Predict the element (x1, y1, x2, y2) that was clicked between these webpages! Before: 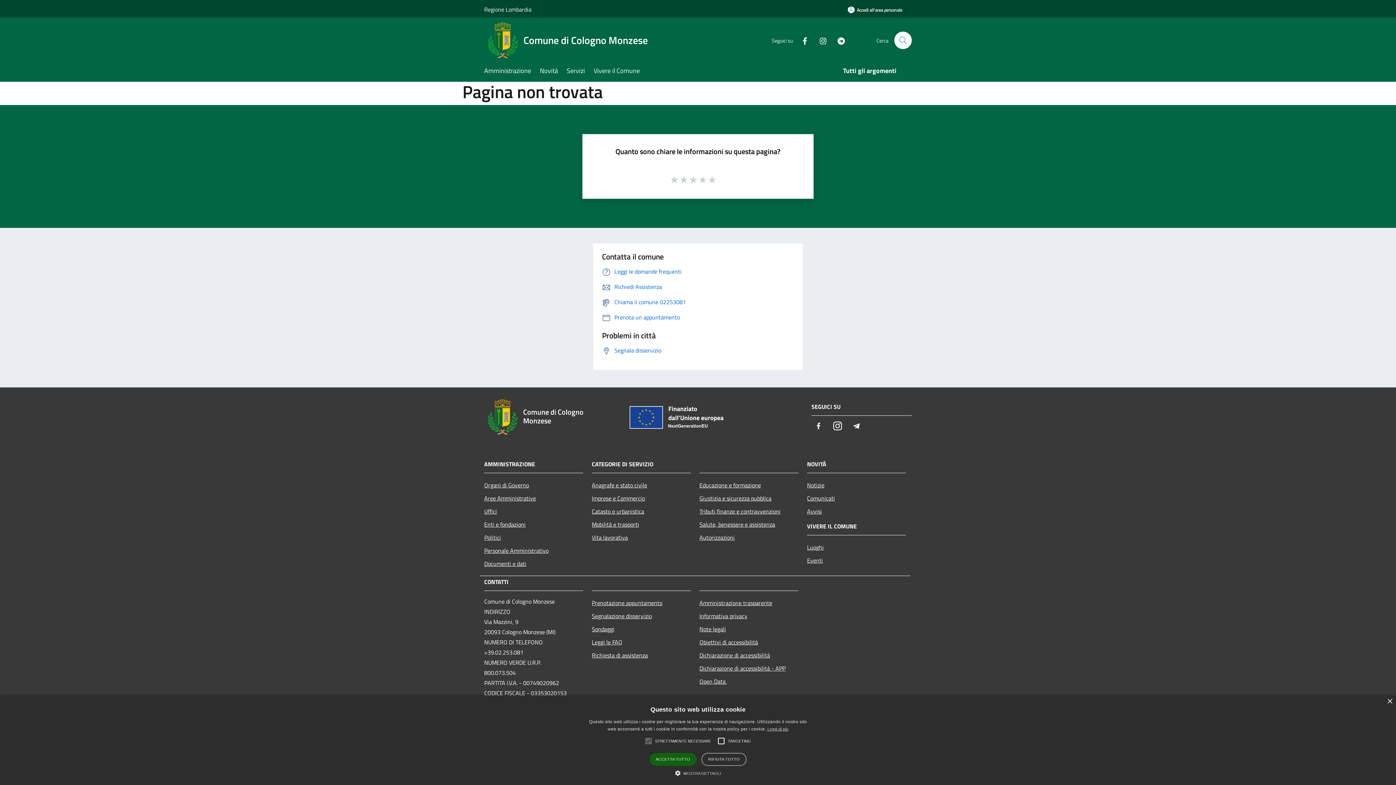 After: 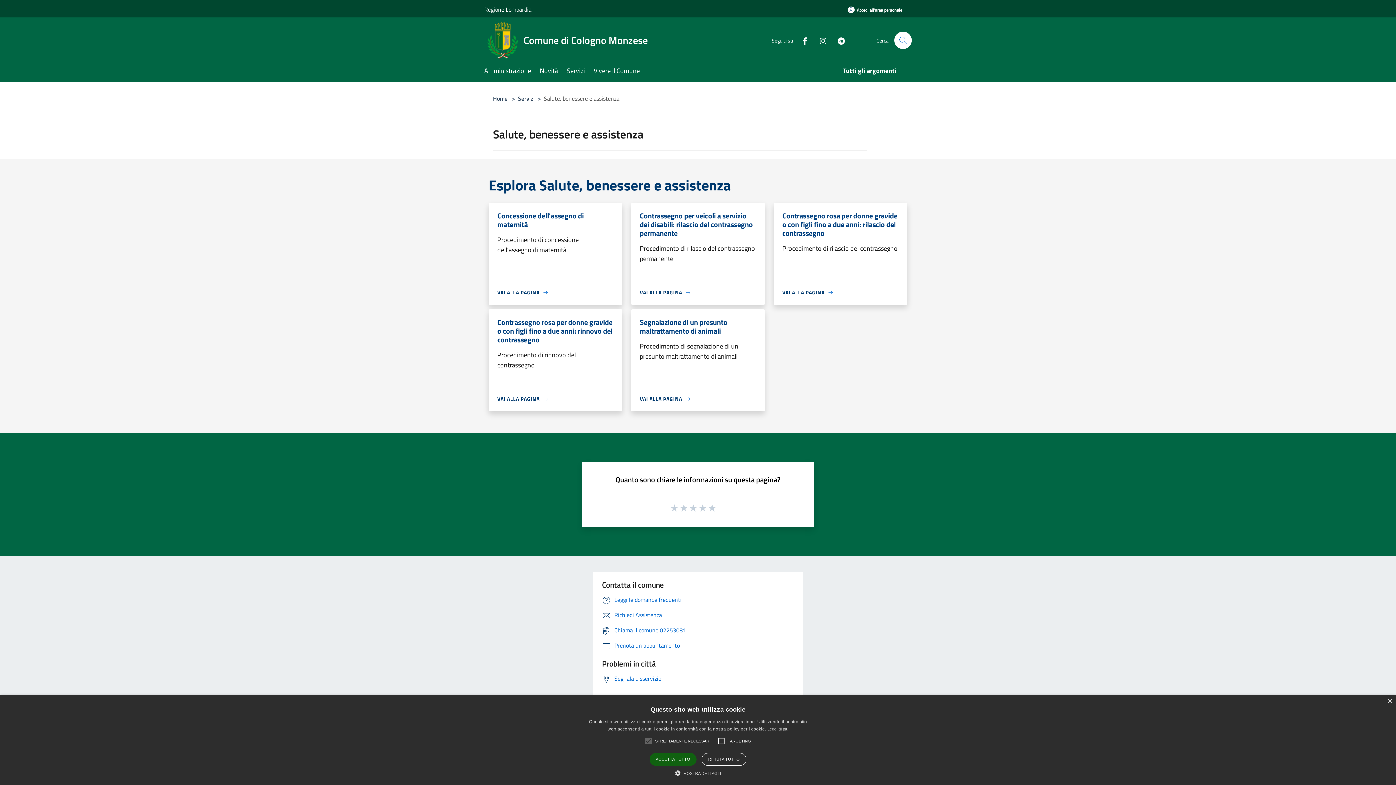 Action: bbox: (699, 518, 798, 531) label: Salute, benessere e assistenza